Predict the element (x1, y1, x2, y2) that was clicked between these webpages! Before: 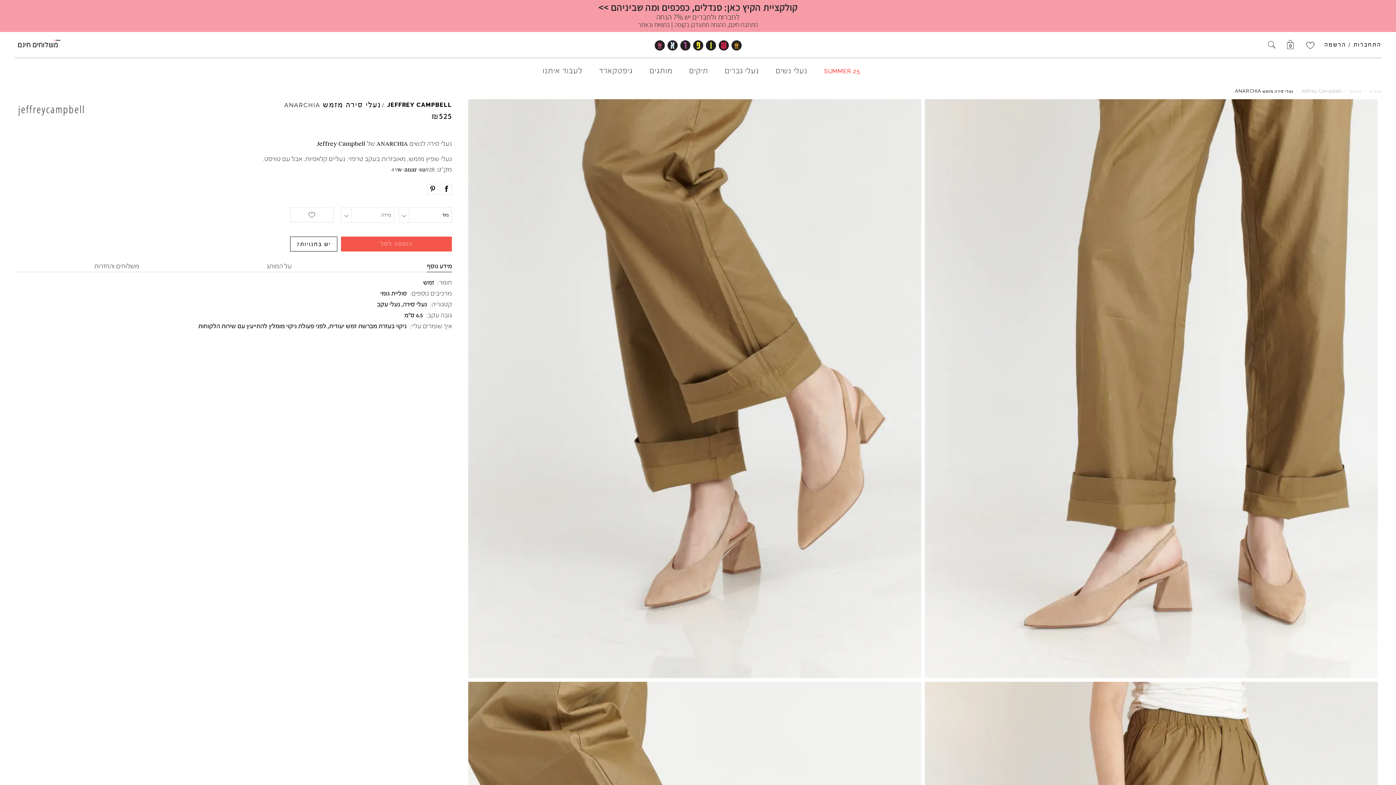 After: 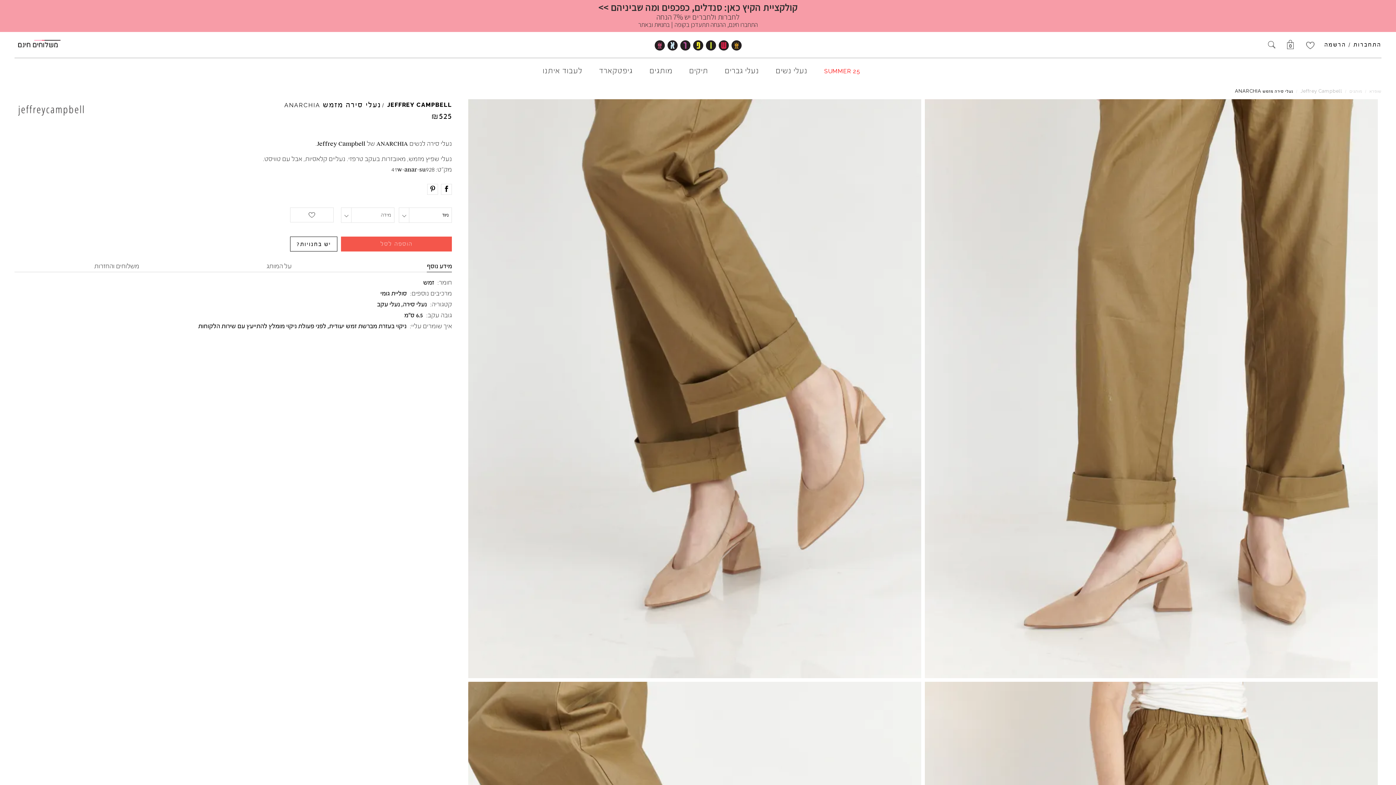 Action: label: מידע נוסף bbox: (426, 260, 452, 272)